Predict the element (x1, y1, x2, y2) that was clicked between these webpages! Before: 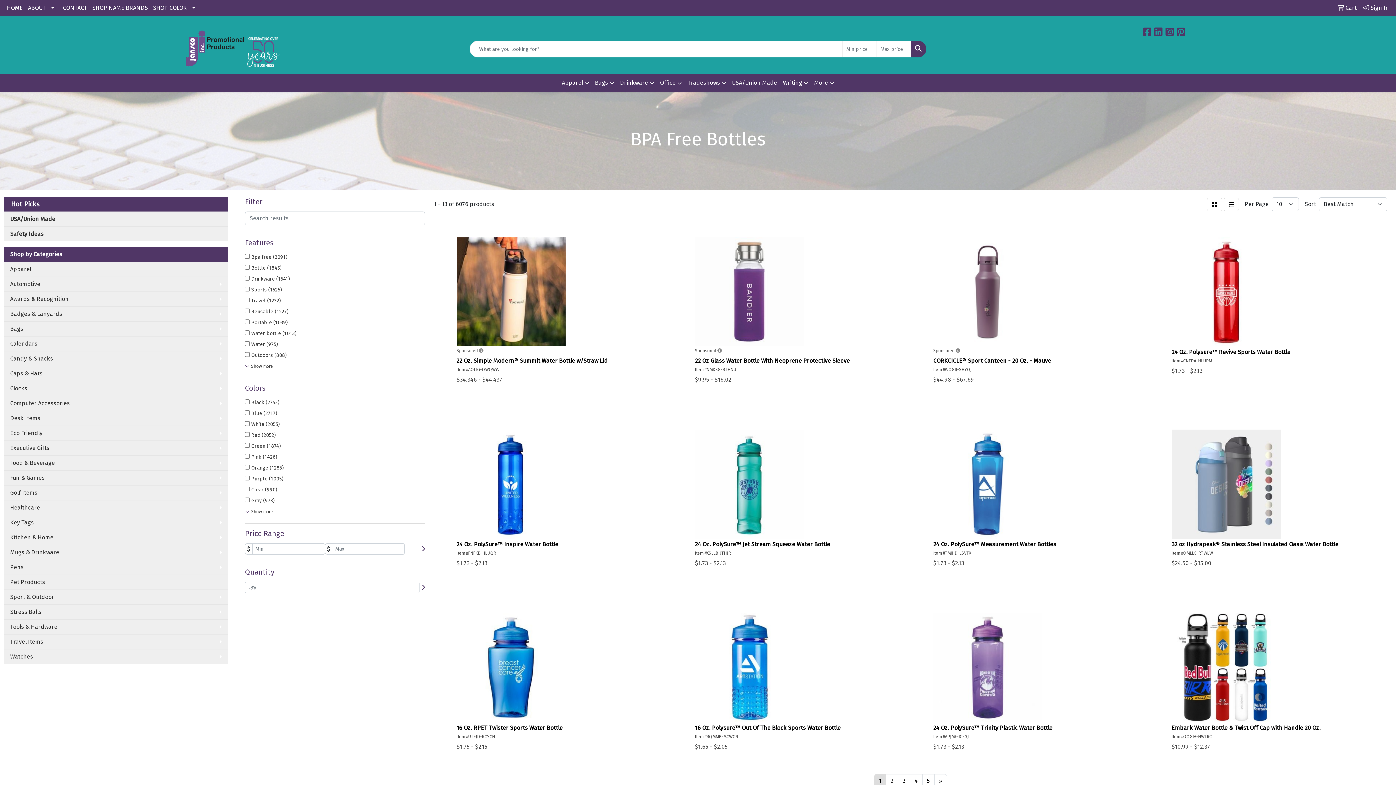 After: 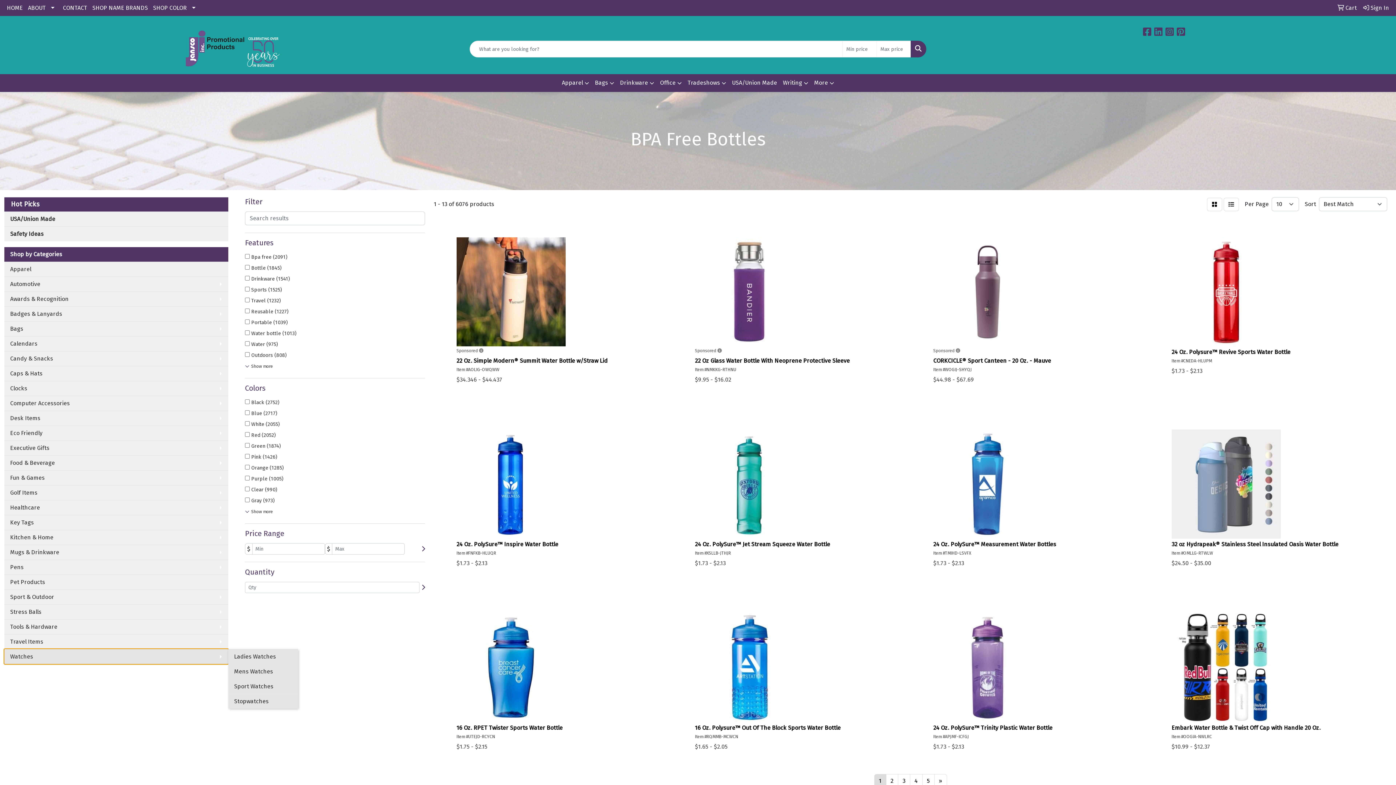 Action: bbox: (4, 649, 228, 664) label: Watches